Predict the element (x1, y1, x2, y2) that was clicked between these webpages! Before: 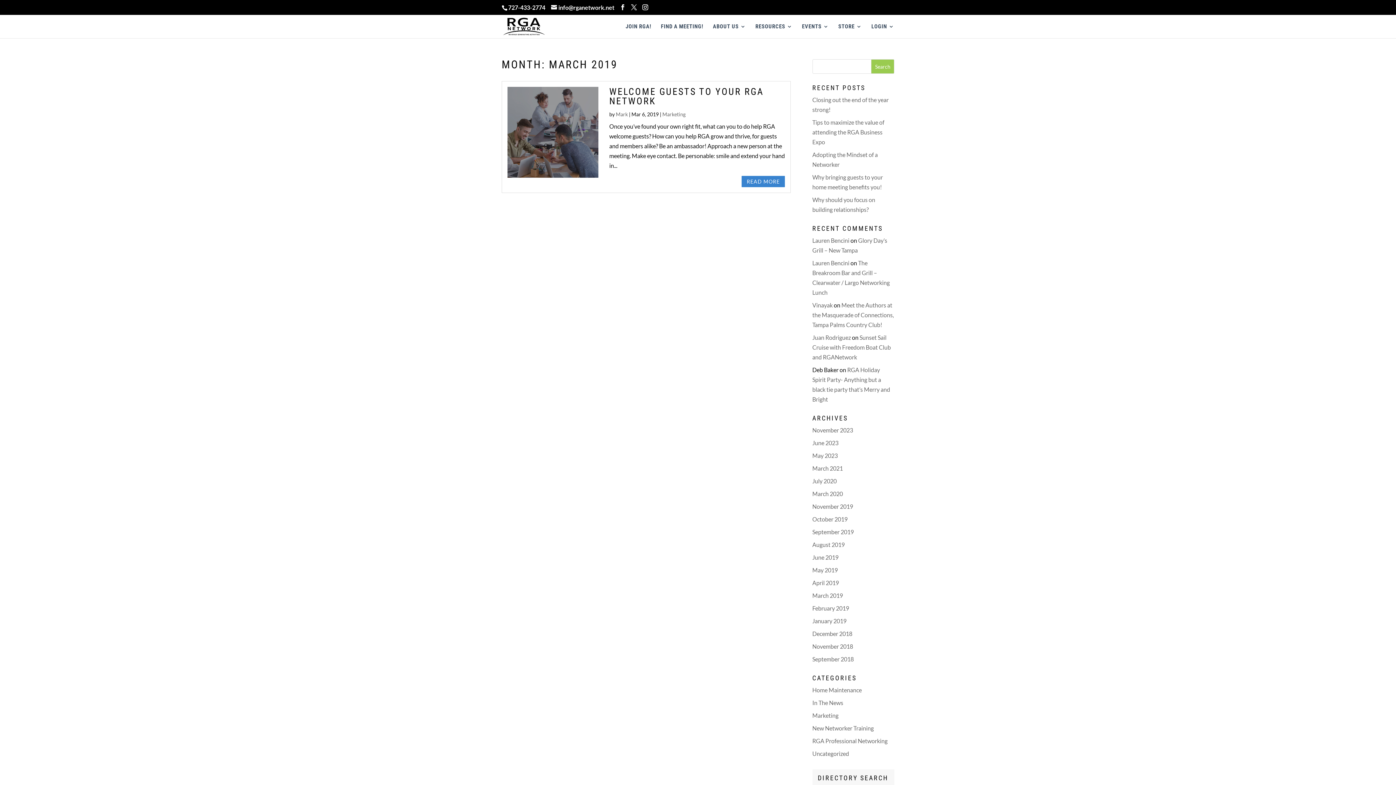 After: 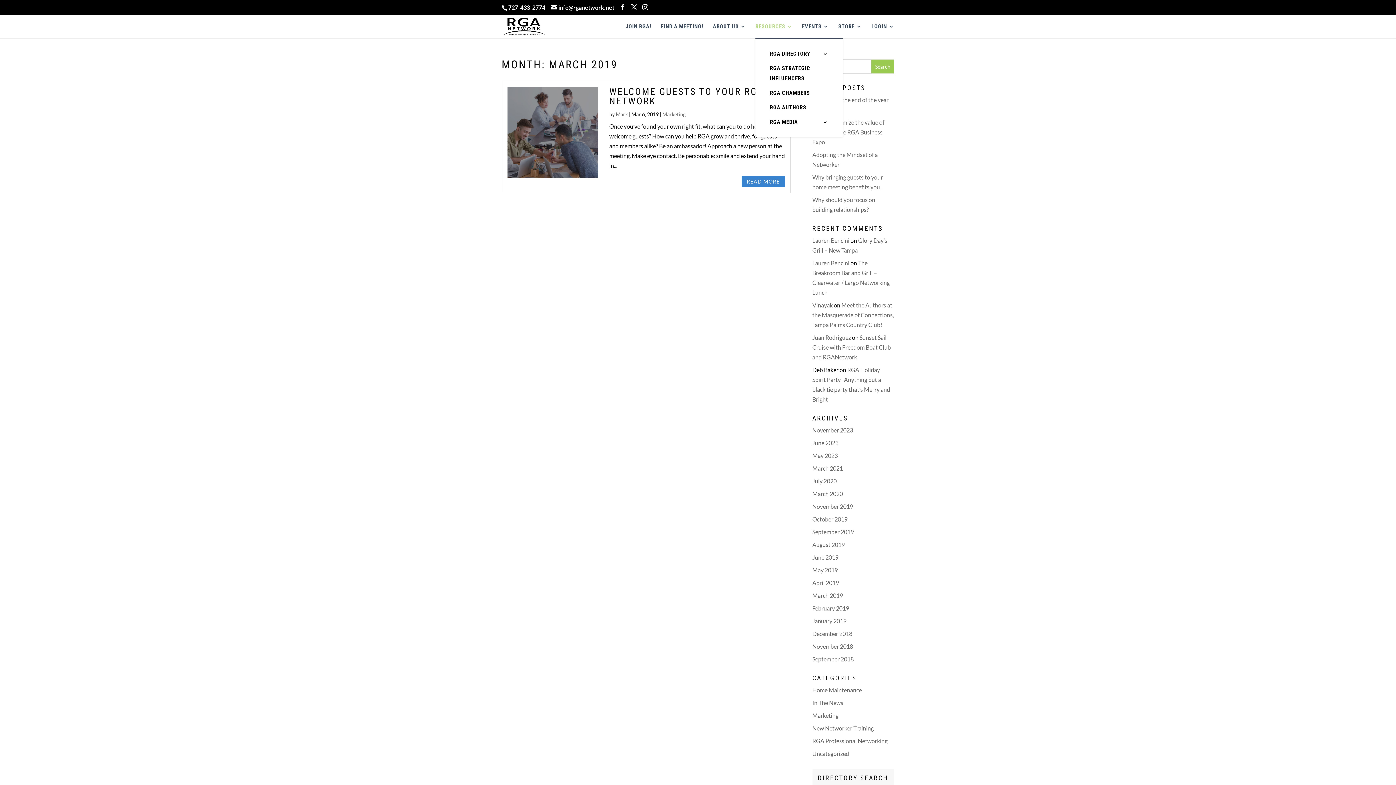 Action: label: RESOURCES bbox: (755, 24, 792, 38)